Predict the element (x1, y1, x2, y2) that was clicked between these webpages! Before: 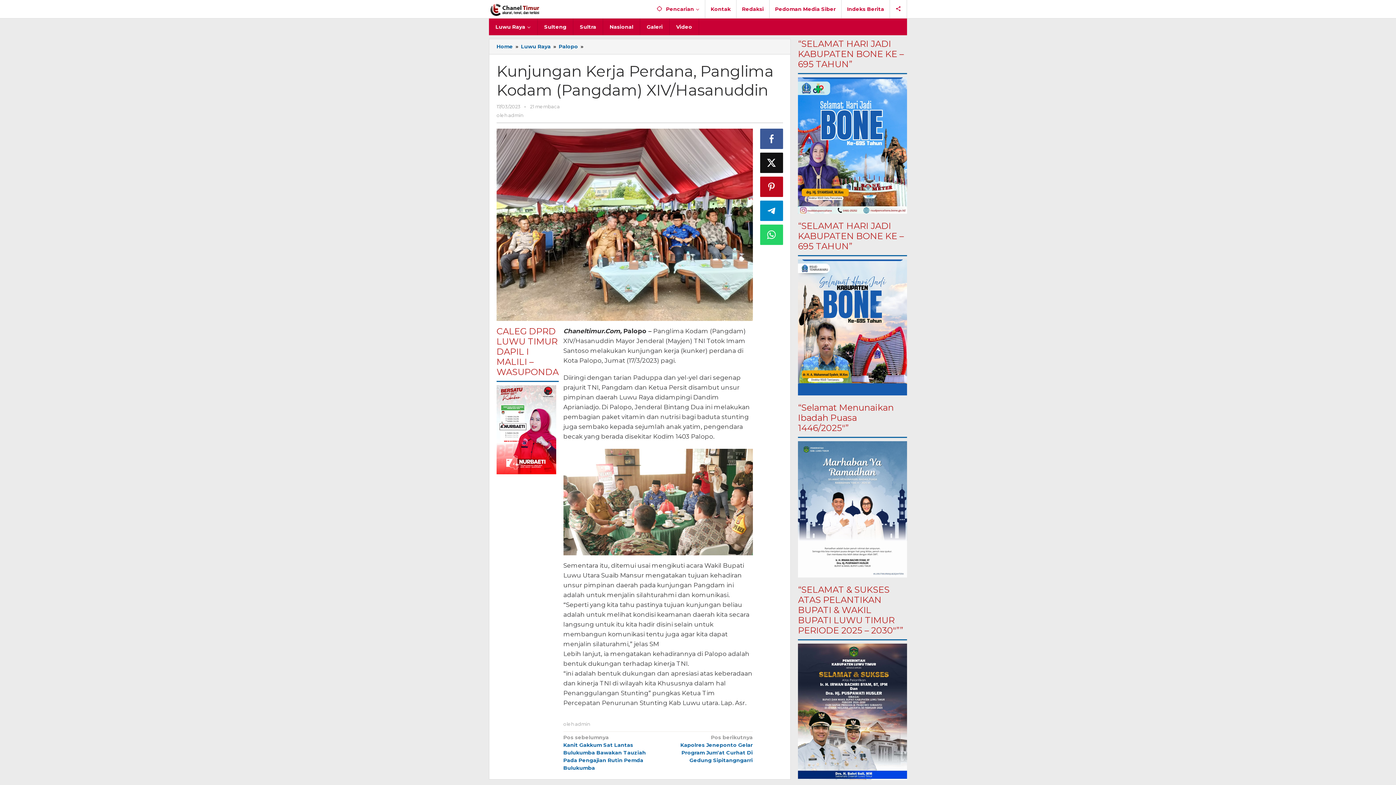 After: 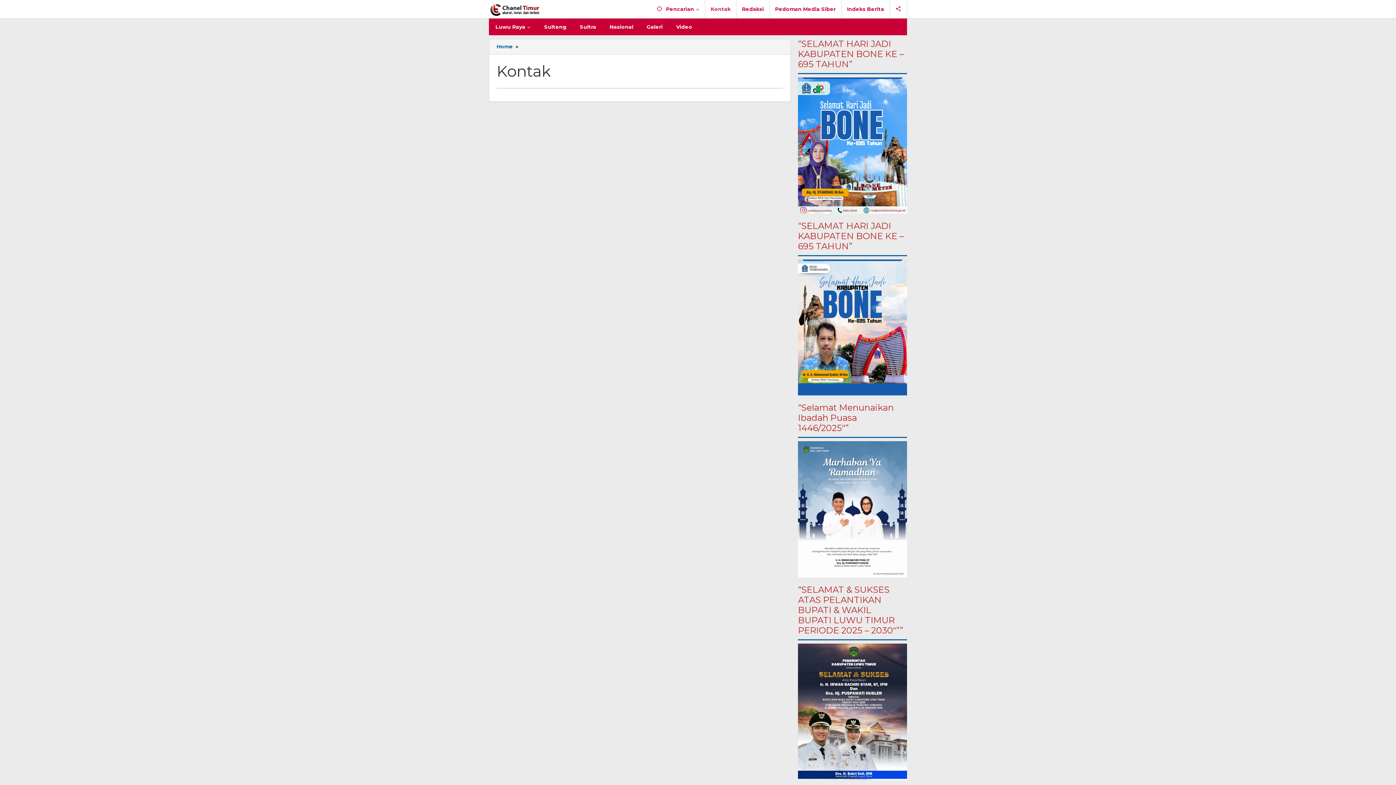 Action: bbox: (705, 0, 736, 18) label: Kontak